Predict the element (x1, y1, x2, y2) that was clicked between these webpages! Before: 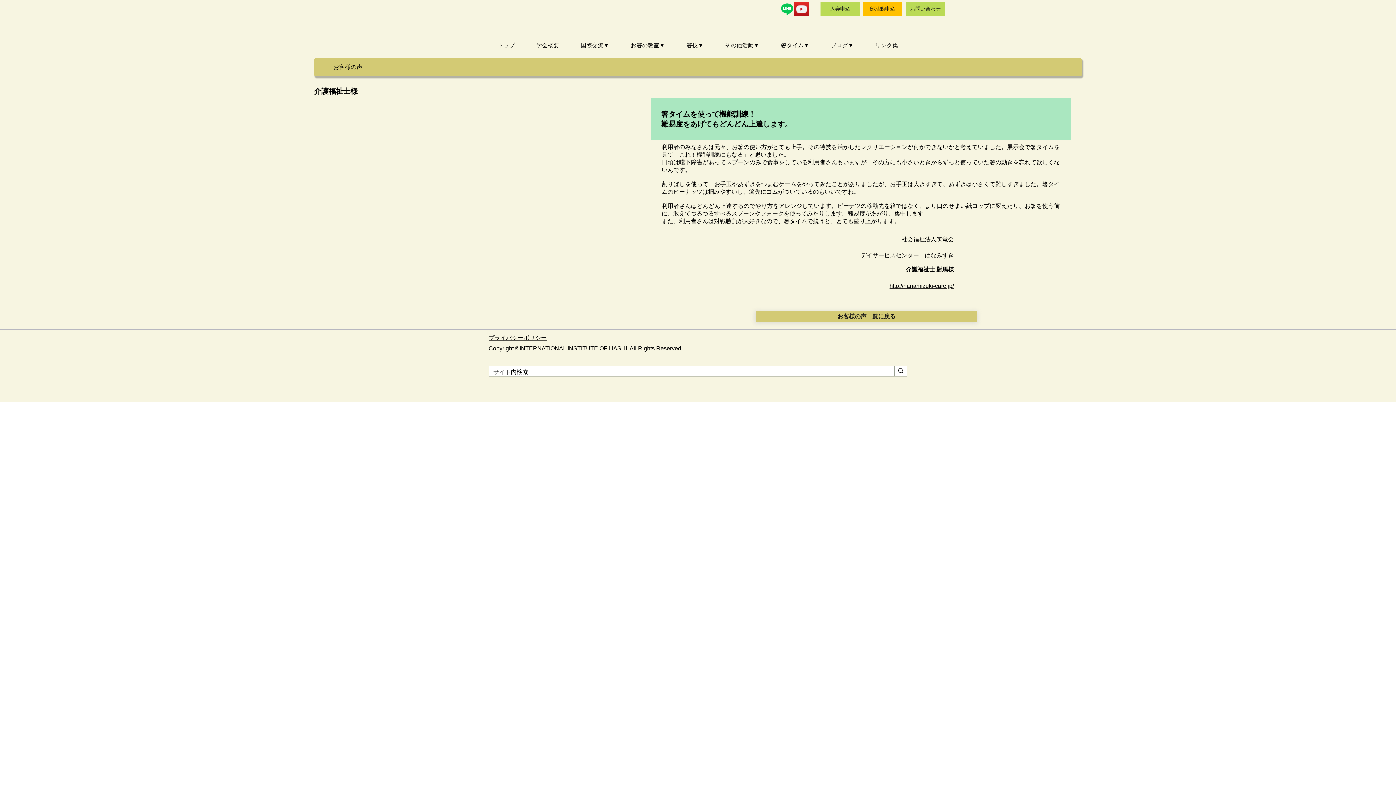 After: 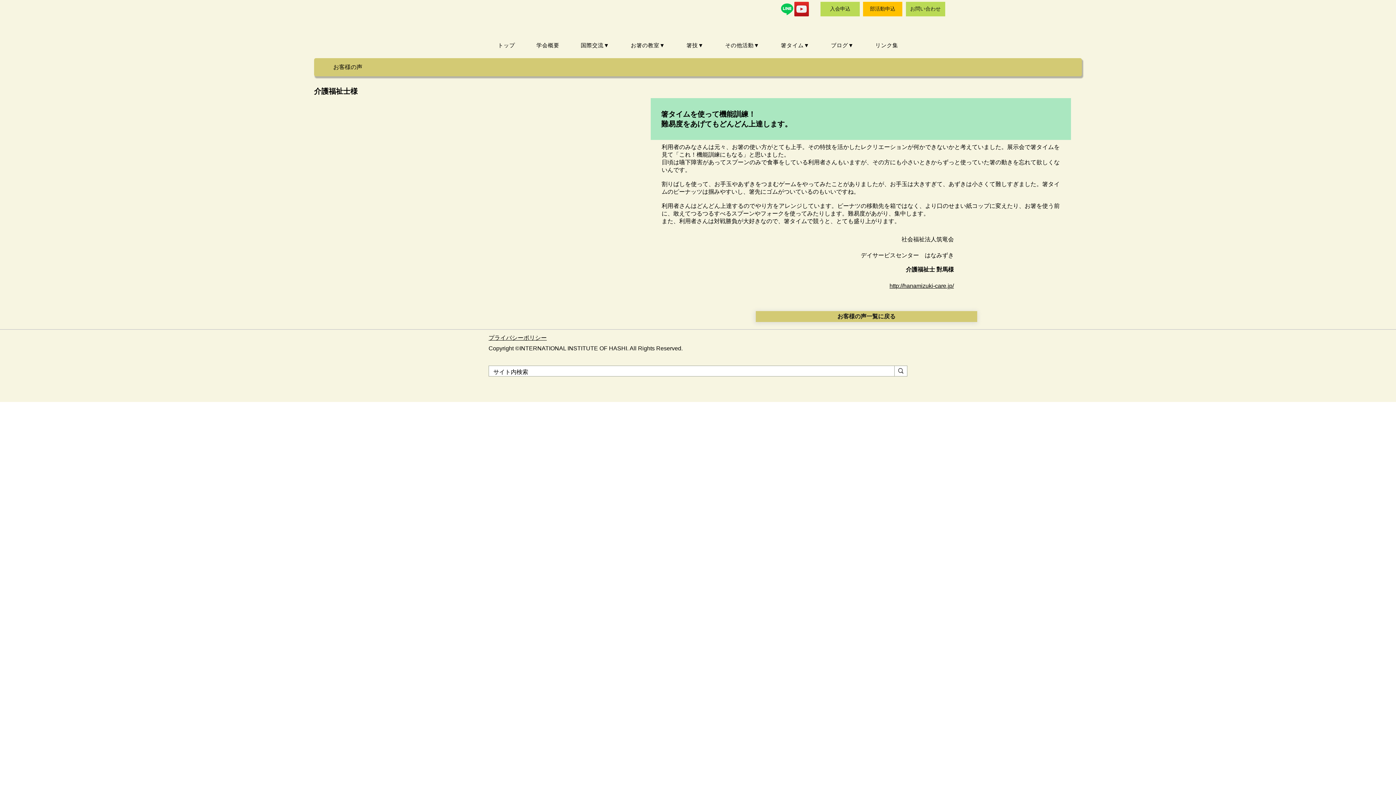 Action: bbox: (716, 40, 768, 50) label: その他活動▼